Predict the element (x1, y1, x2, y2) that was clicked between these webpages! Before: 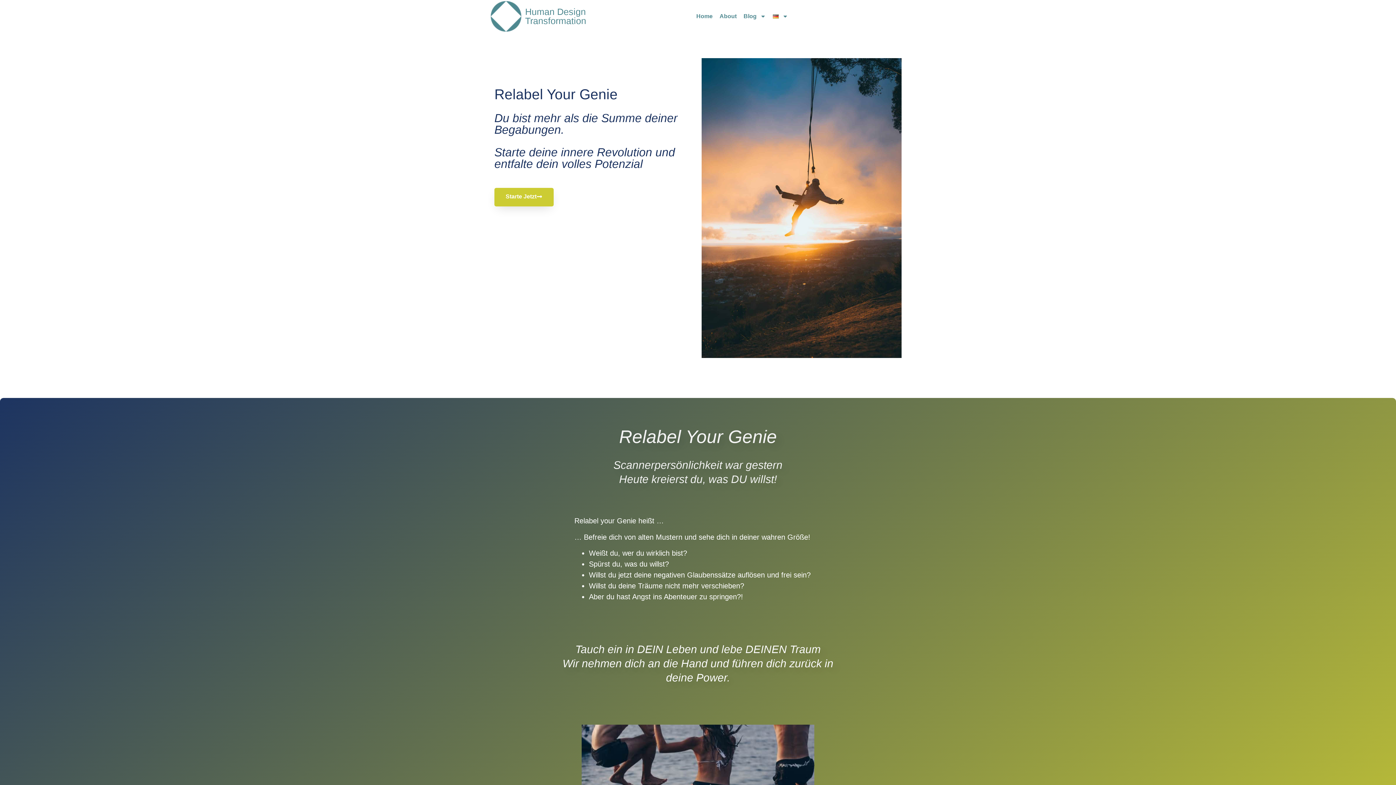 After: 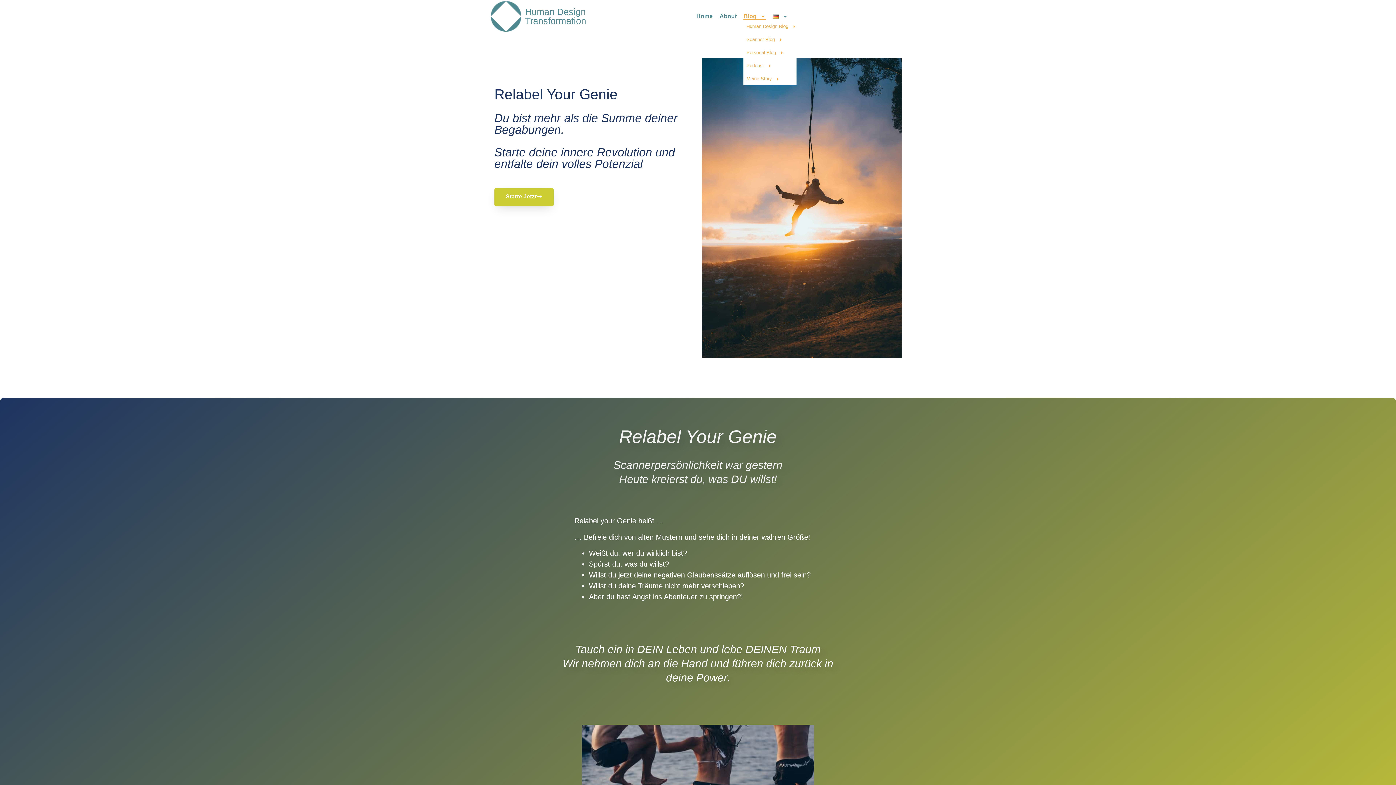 Action: bbox: (743, 12, 766, 20) label: Blog